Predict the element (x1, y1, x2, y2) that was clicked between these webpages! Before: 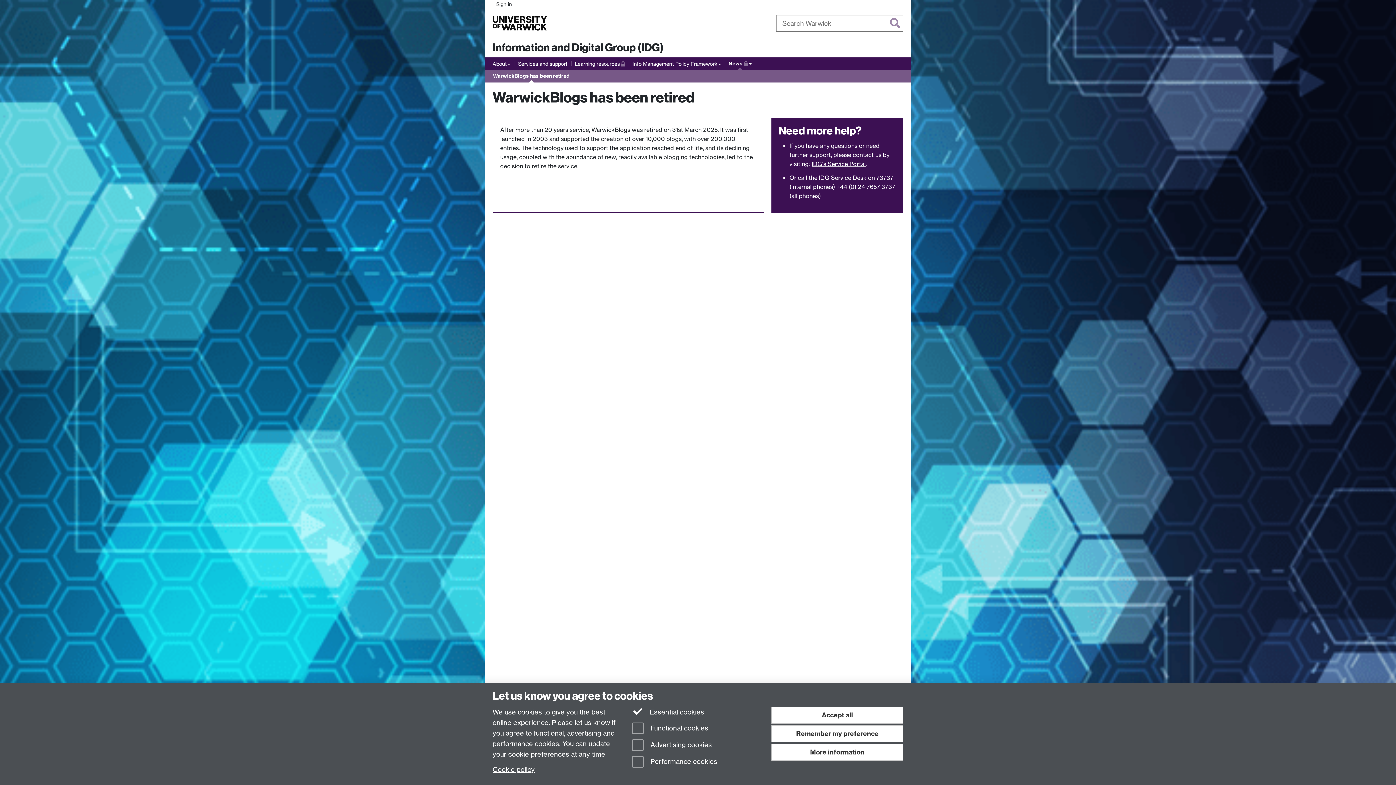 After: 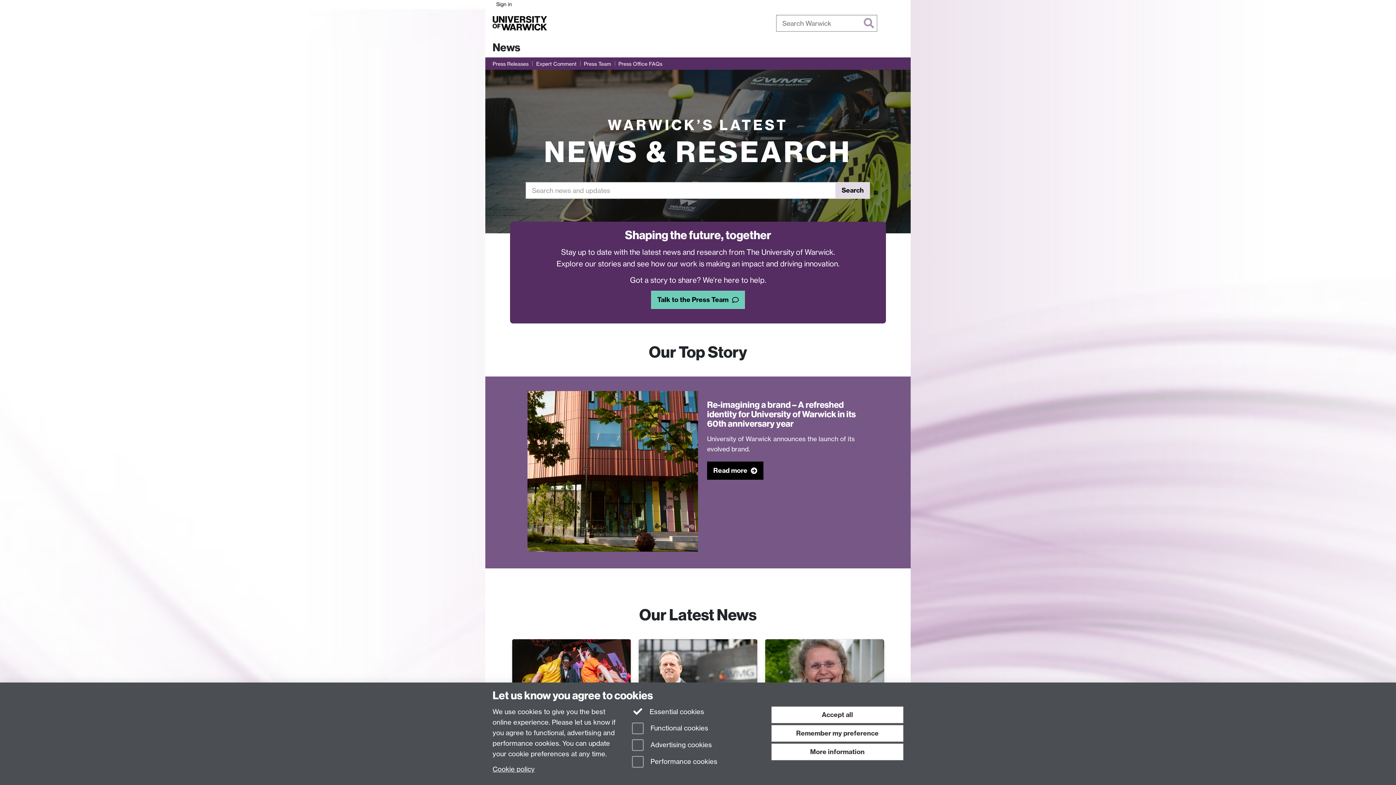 Action: bbox: (653, 18, 671, 27) label: News